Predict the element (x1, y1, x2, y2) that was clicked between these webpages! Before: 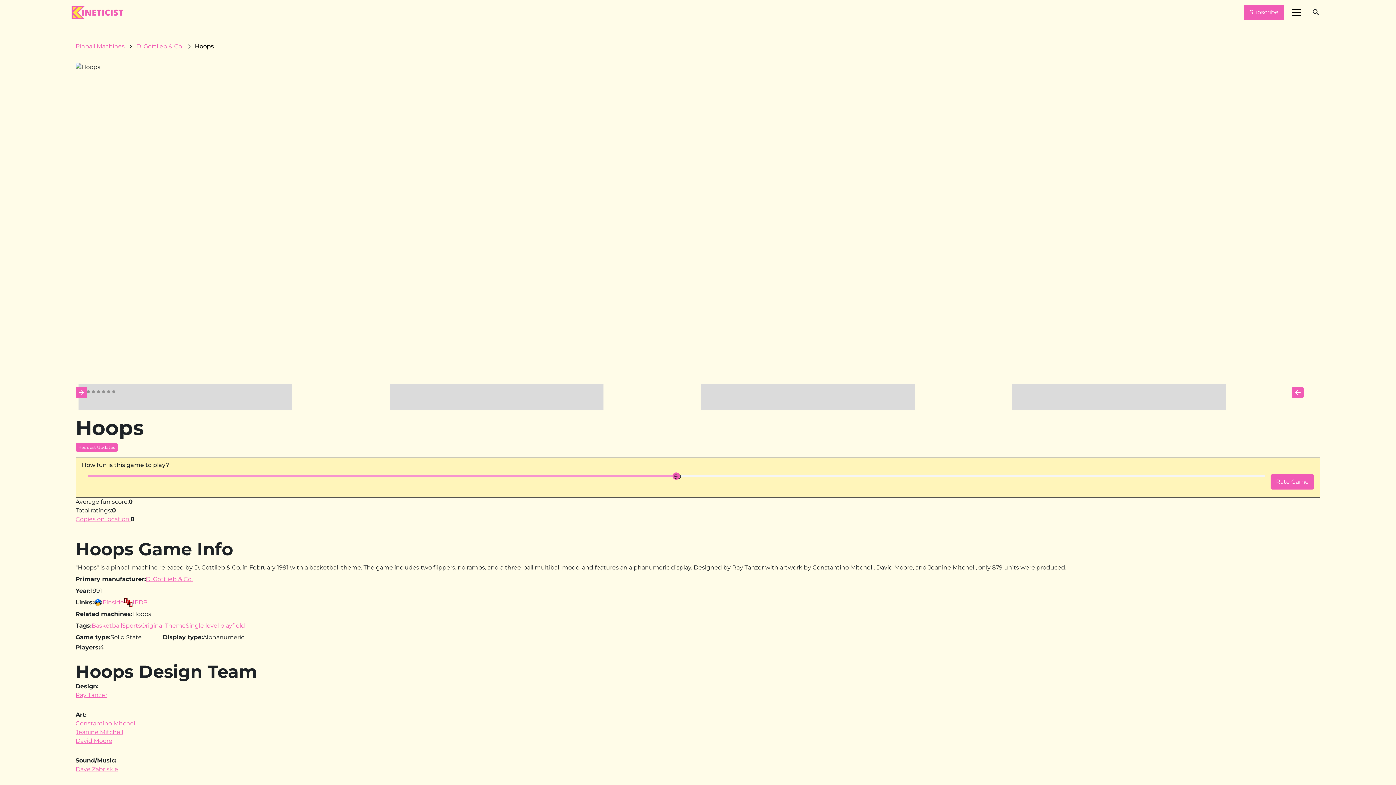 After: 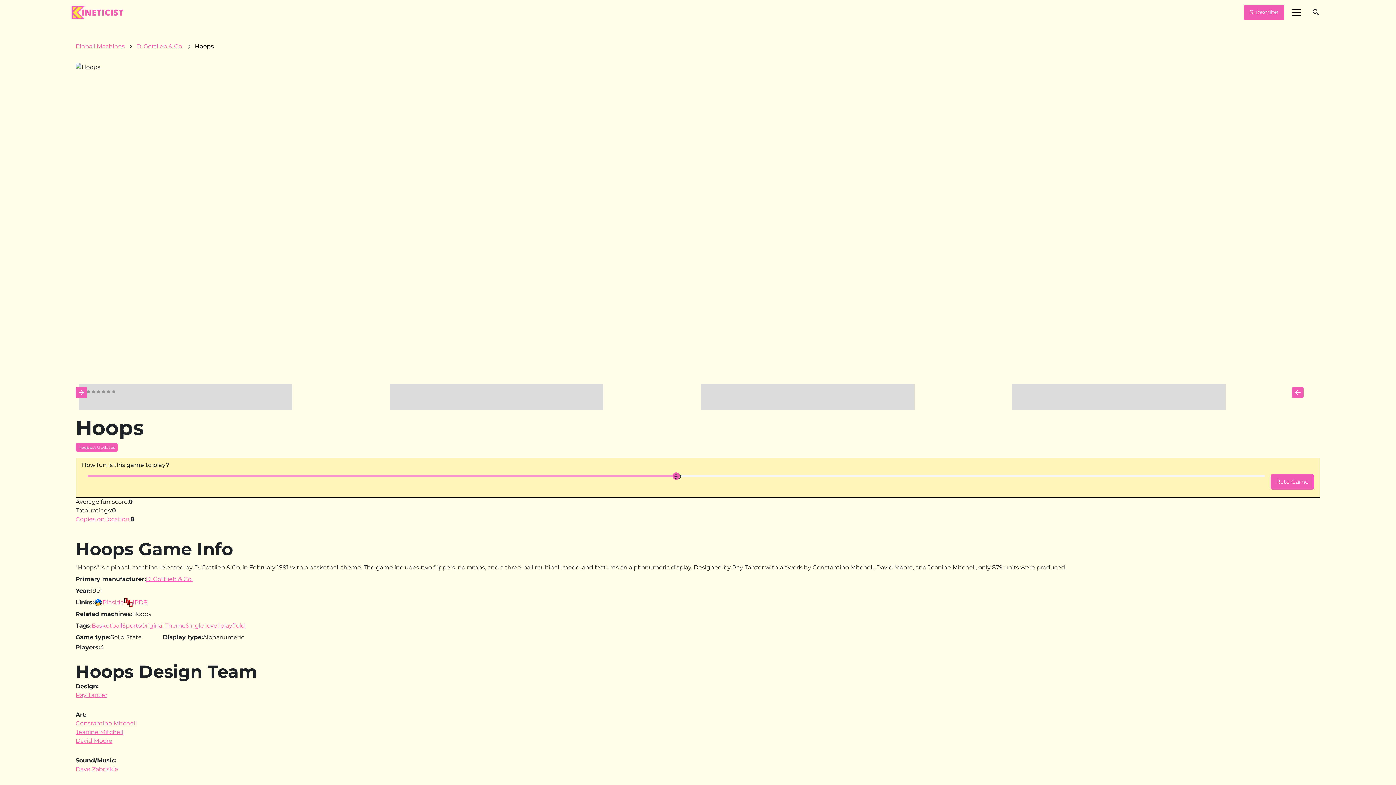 Action: bbox: (75, 386, 87, 398) label: next slide